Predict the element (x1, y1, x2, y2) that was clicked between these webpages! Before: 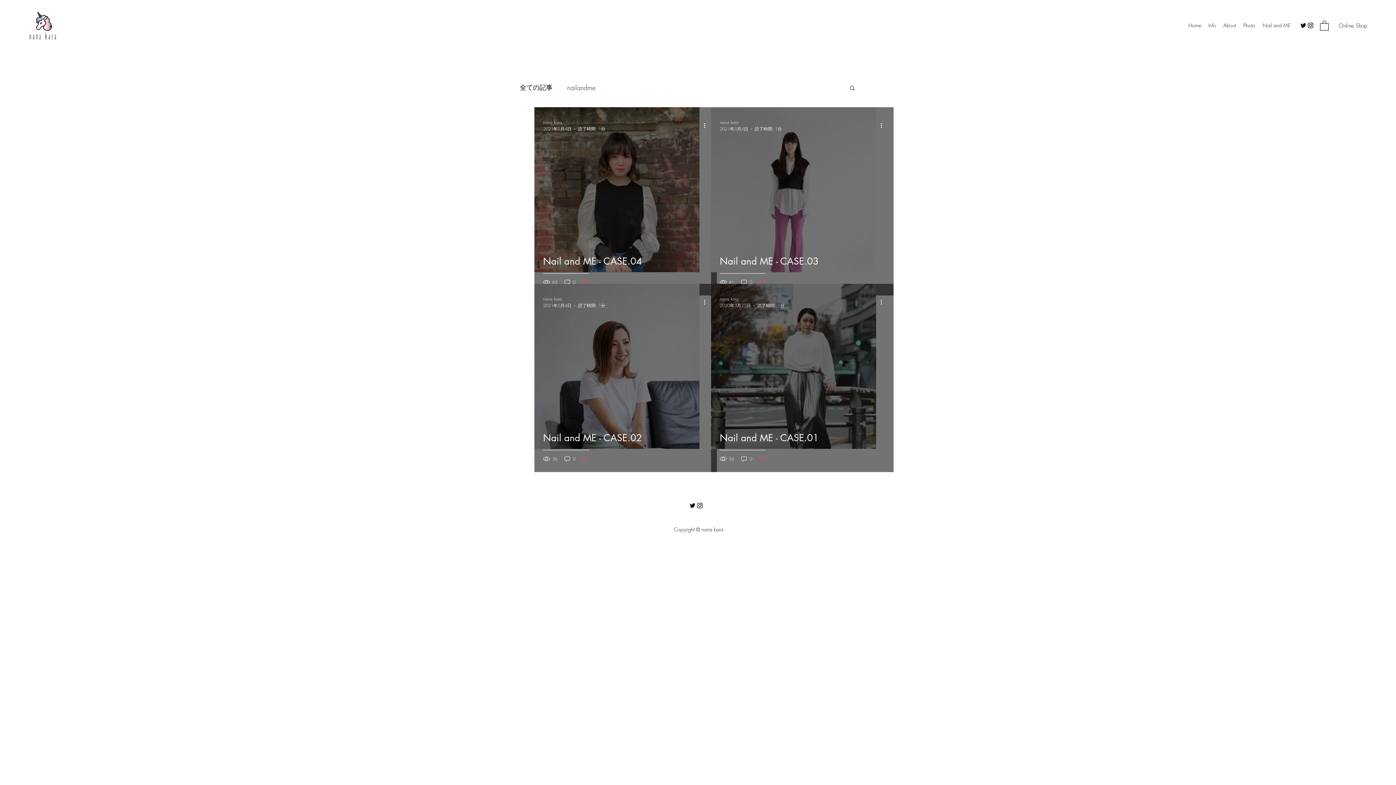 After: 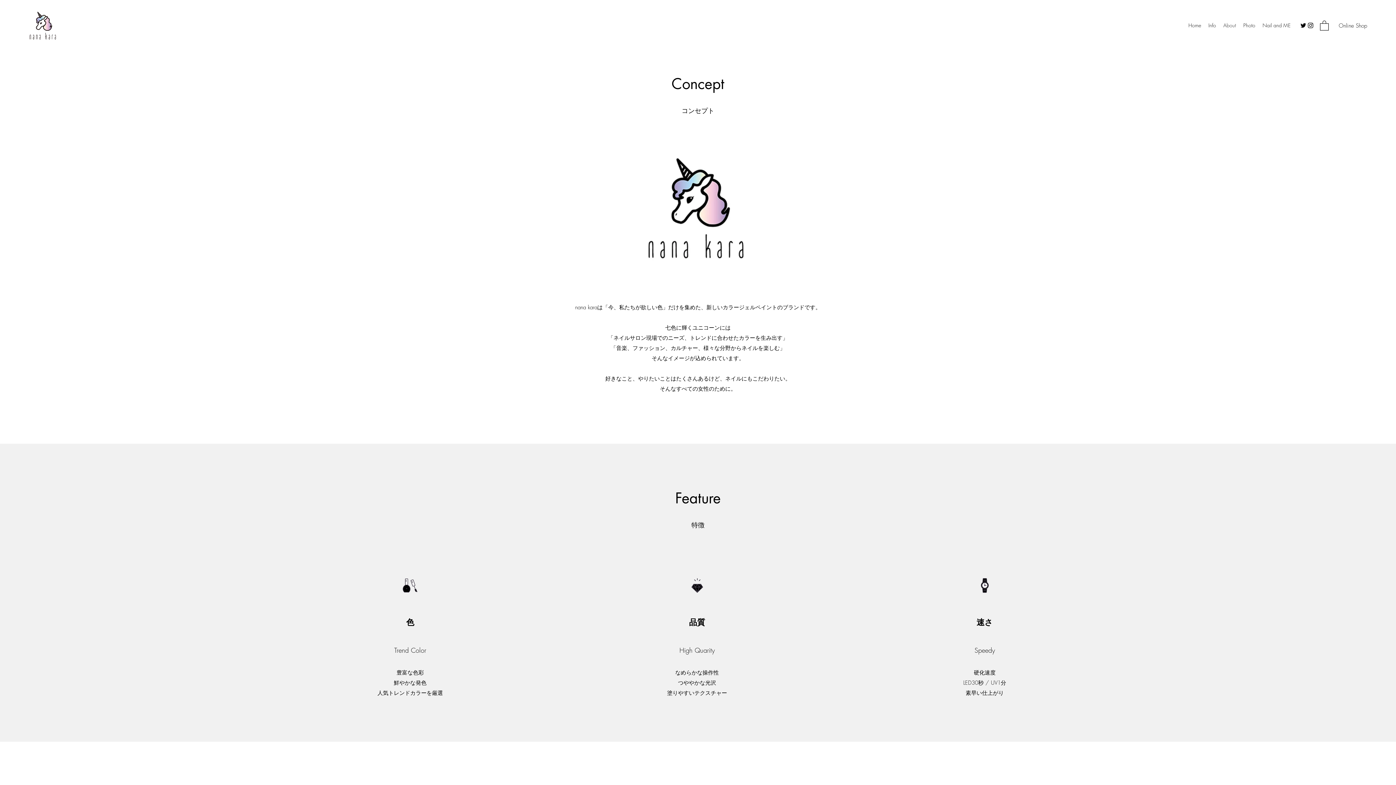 Action: bbox: (1220, 20, 1240, 30) label: About